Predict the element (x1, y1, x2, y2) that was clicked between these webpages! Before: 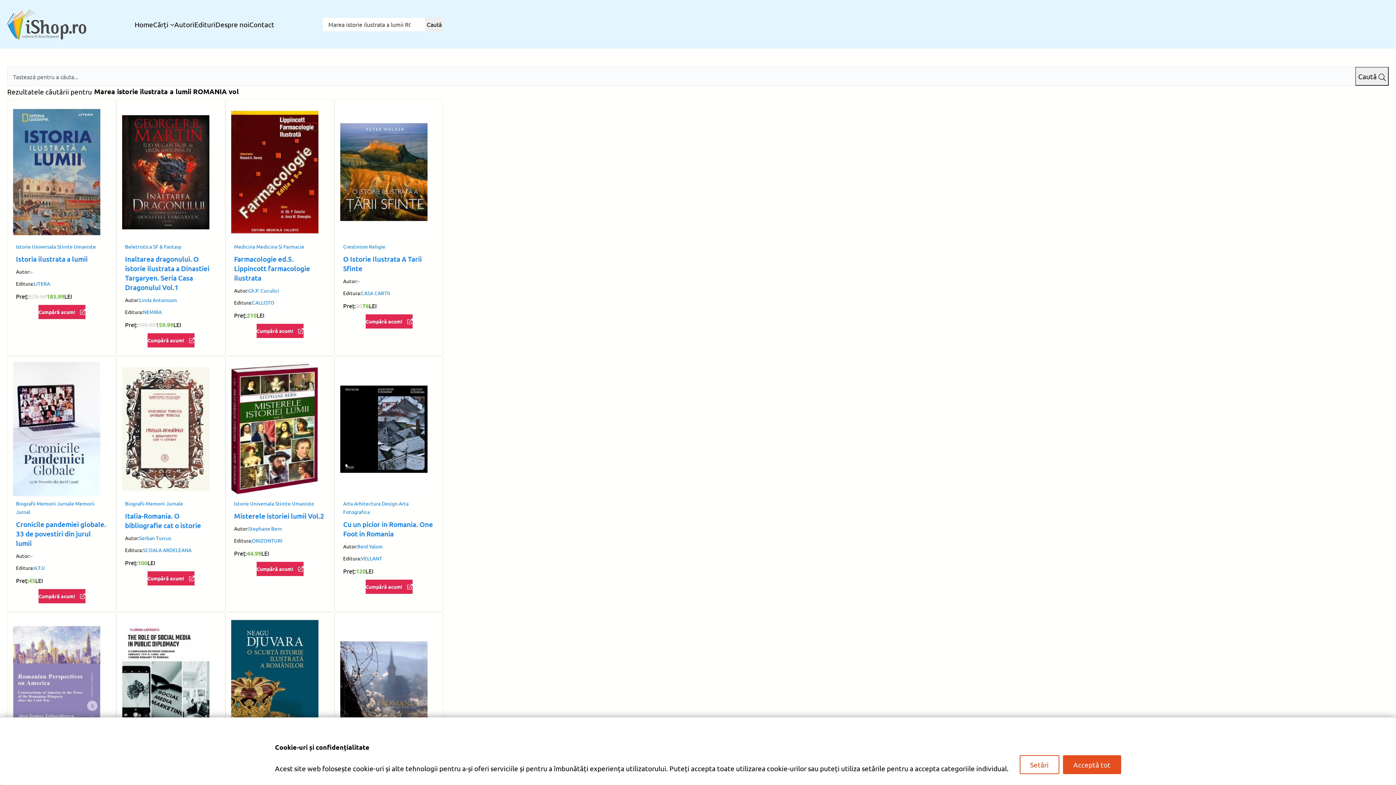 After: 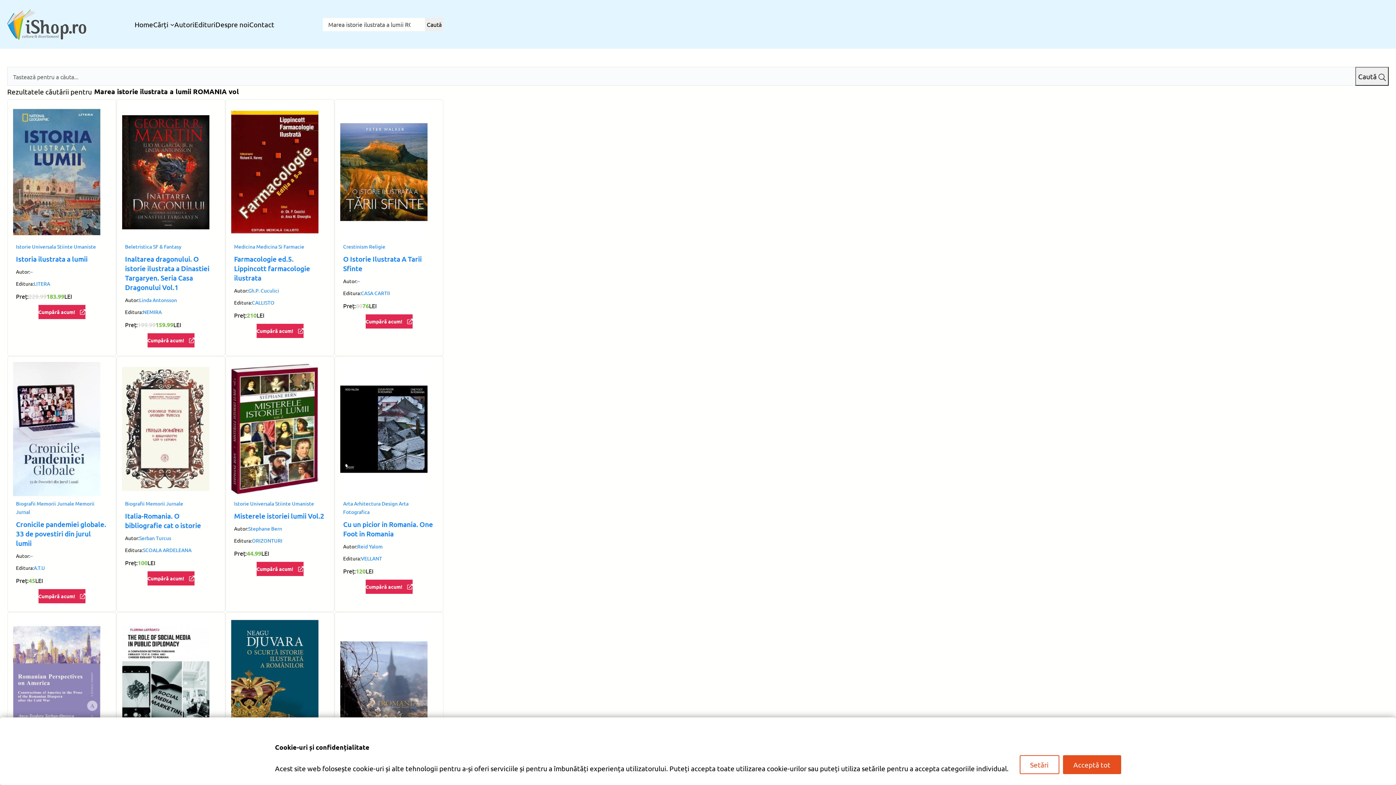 Action: label: Cumpără acum! bbox: (38, 589, 85, 603)